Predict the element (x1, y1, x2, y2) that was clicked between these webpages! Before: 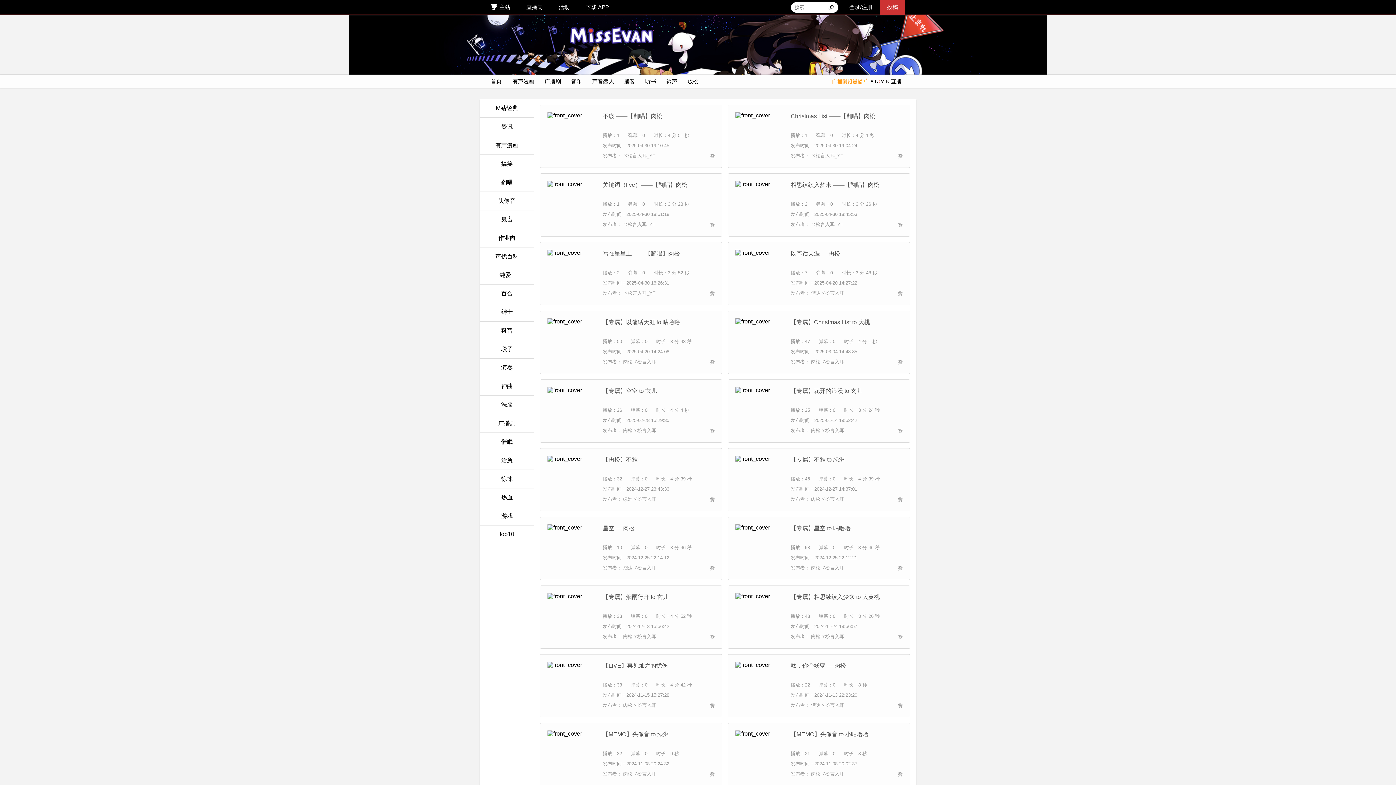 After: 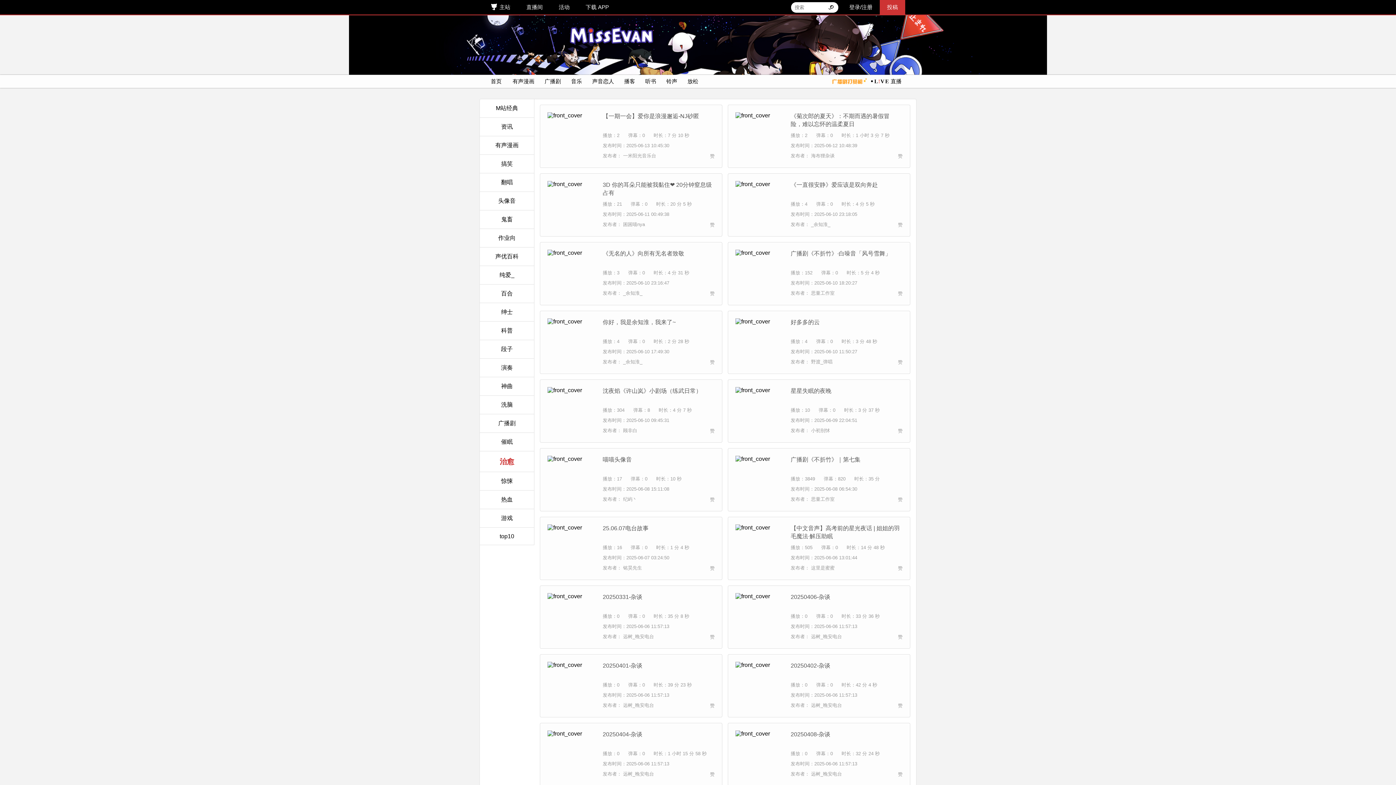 Action: bbox: (480, 457, 534, 464) label: 治愈